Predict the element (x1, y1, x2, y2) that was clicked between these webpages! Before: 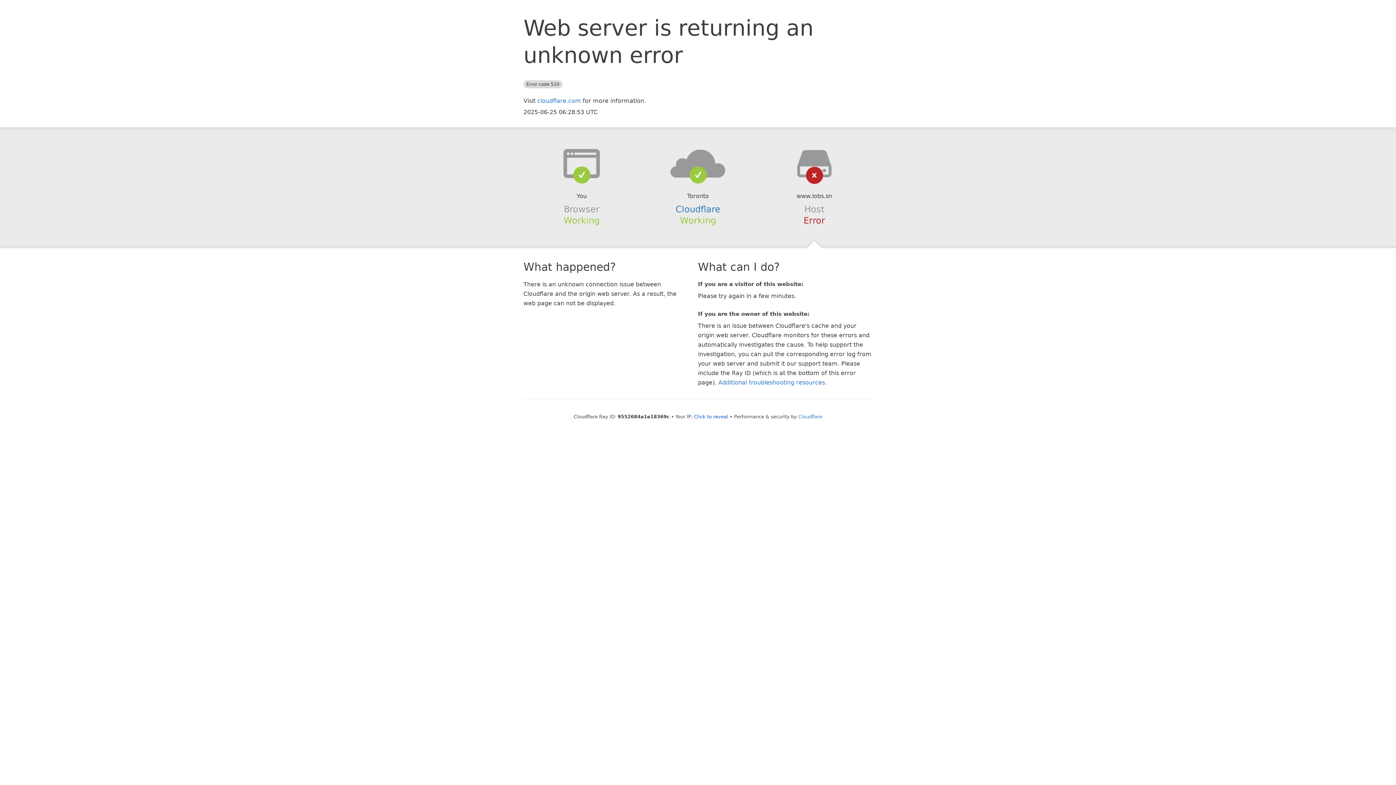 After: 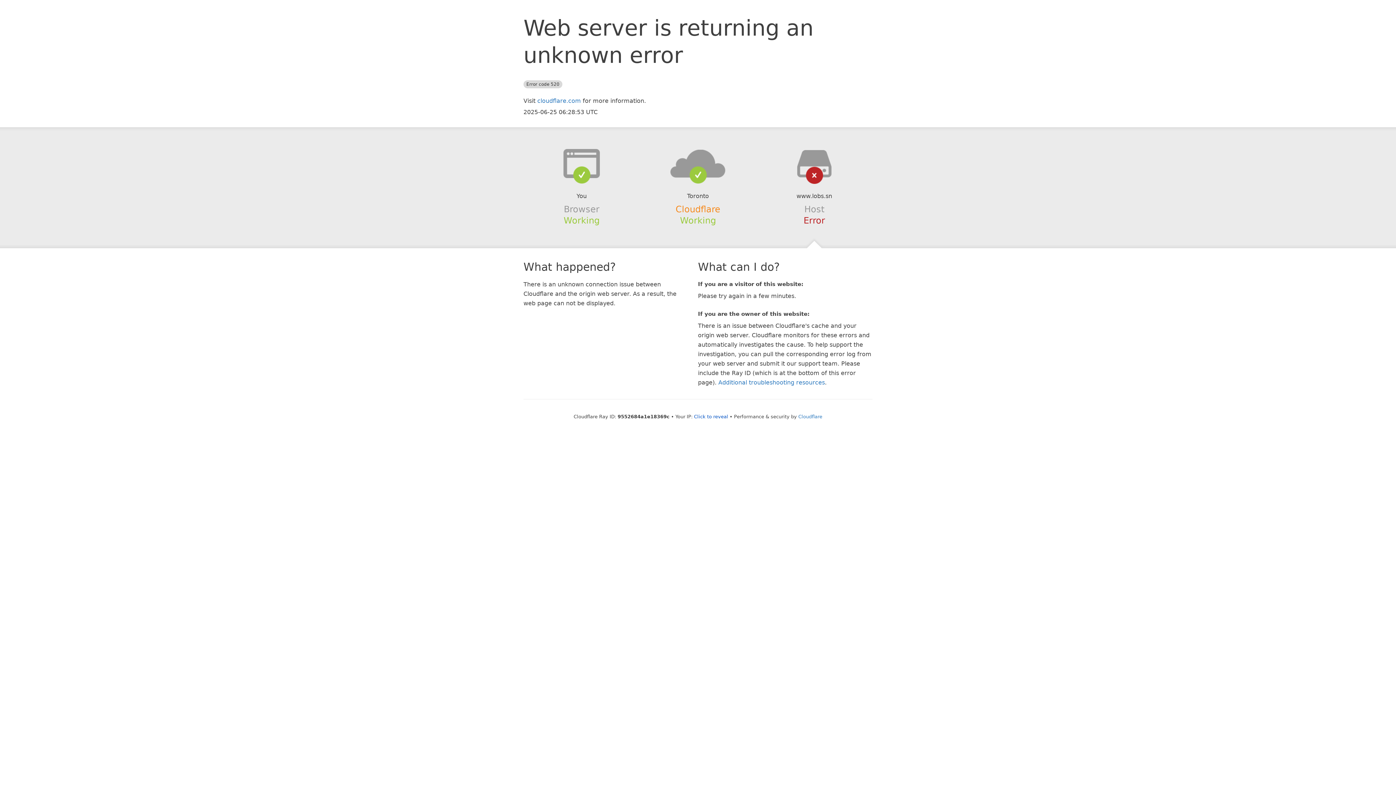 Action: bbox: (675, 204, 720, 214) label: Cloudflare